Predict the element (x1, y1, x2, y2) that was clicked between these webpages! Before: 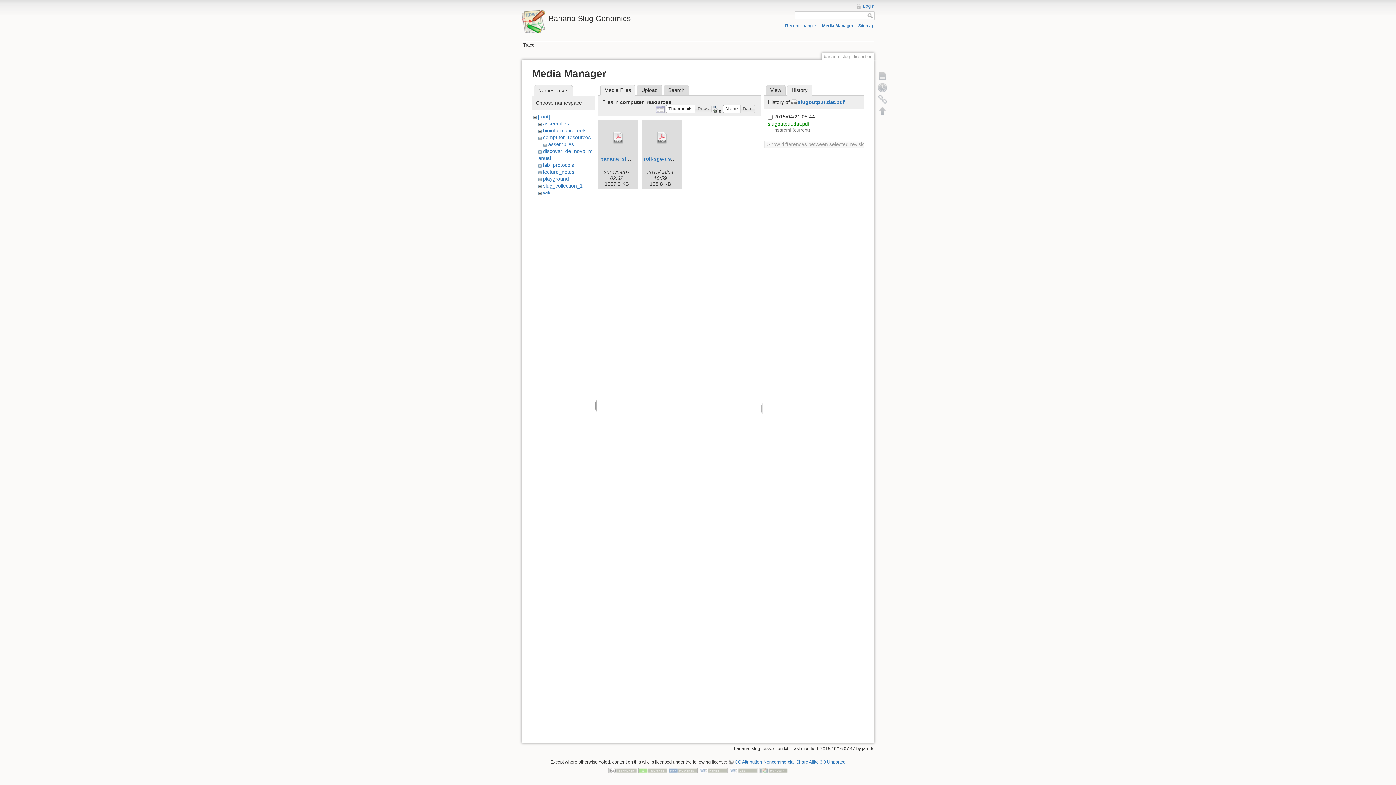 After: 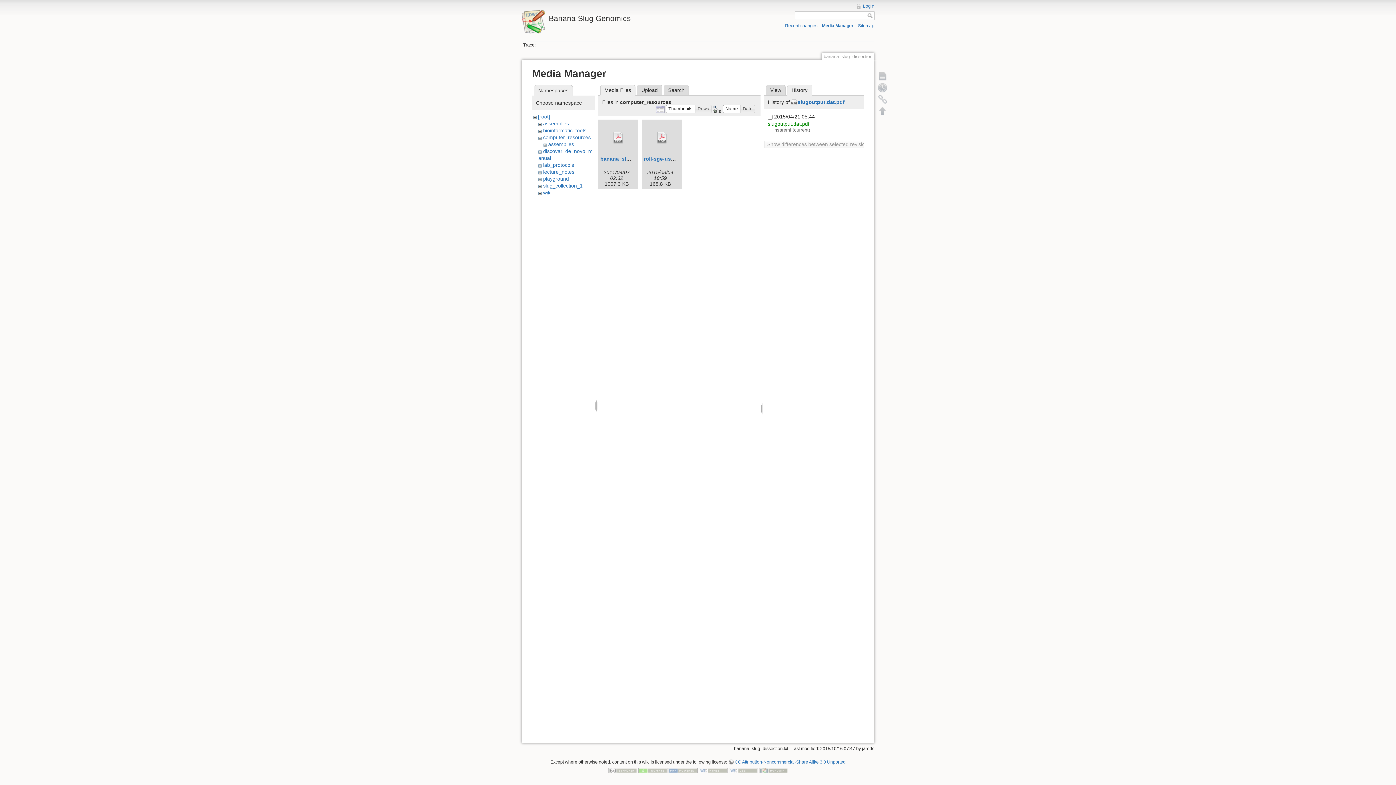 Action: label: Thumbnails bbox: (665, 104, 695, 113)